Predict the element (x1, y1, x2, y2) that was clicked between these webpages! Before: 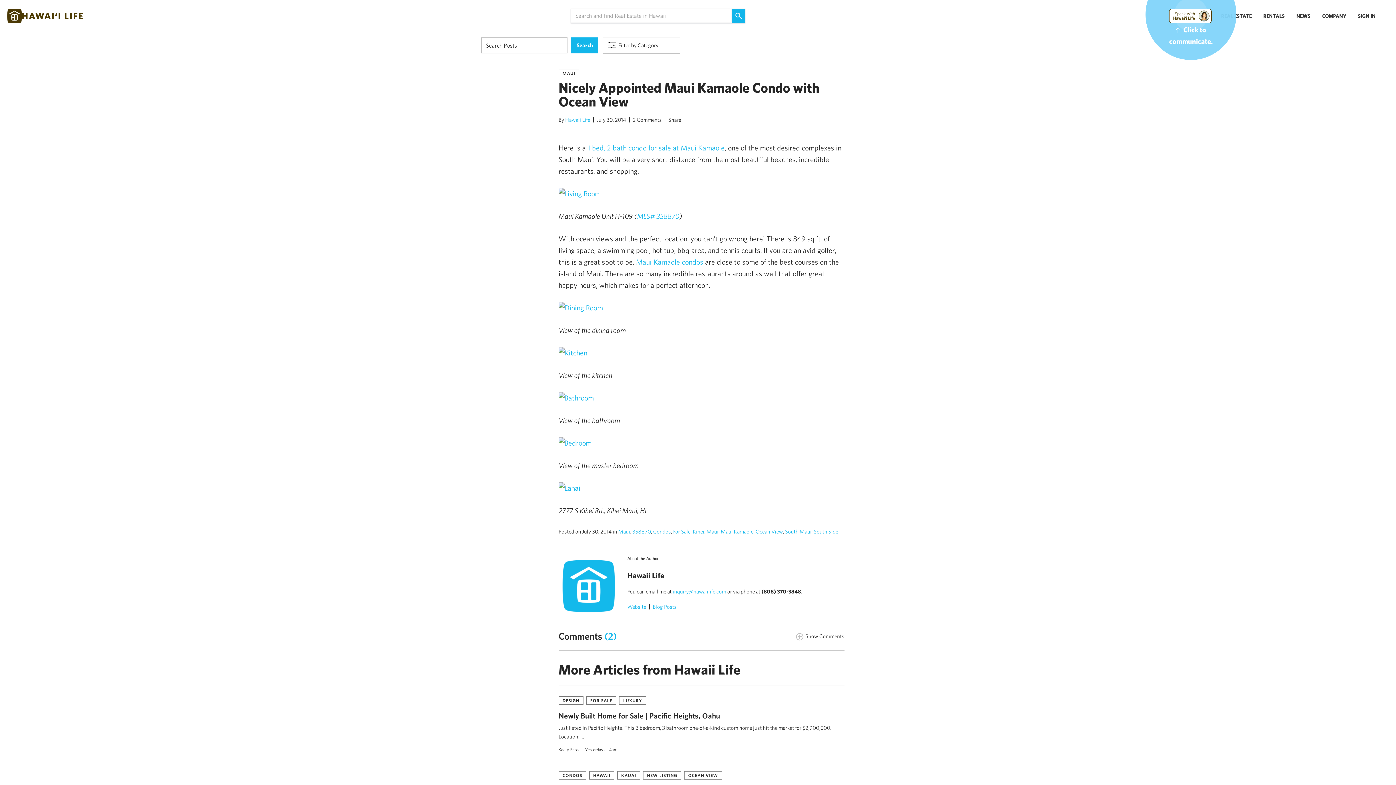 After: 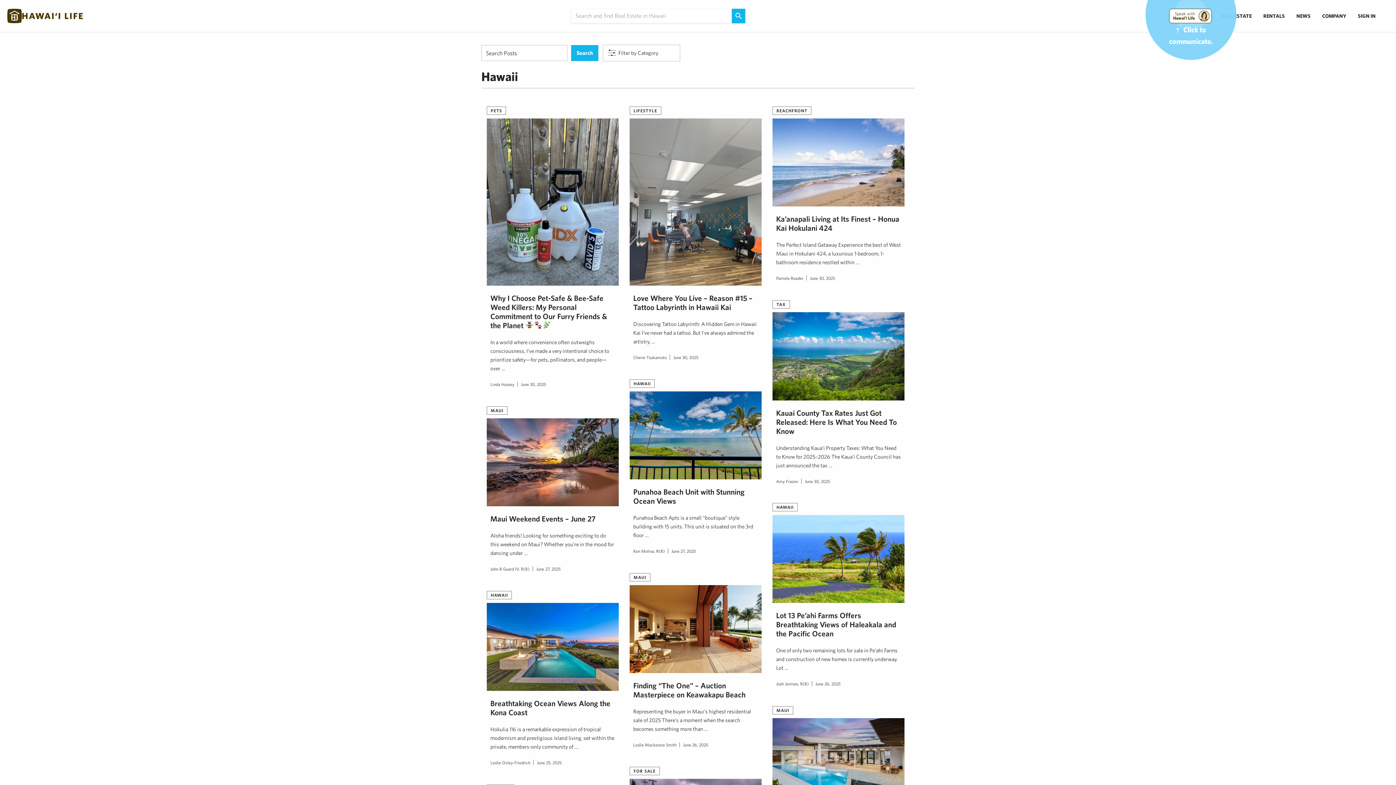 Action: bbox: (589, 771, 614, 780) label: HAWAII